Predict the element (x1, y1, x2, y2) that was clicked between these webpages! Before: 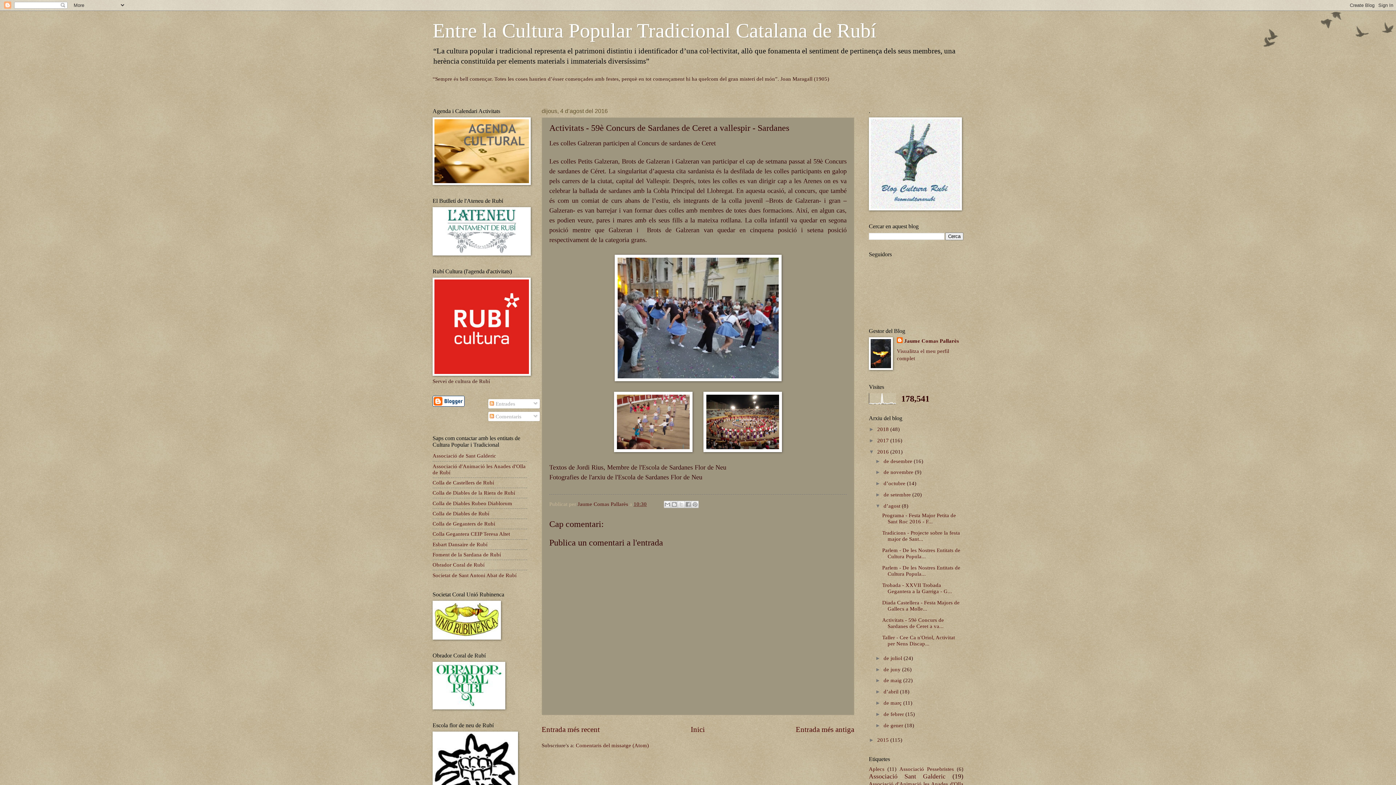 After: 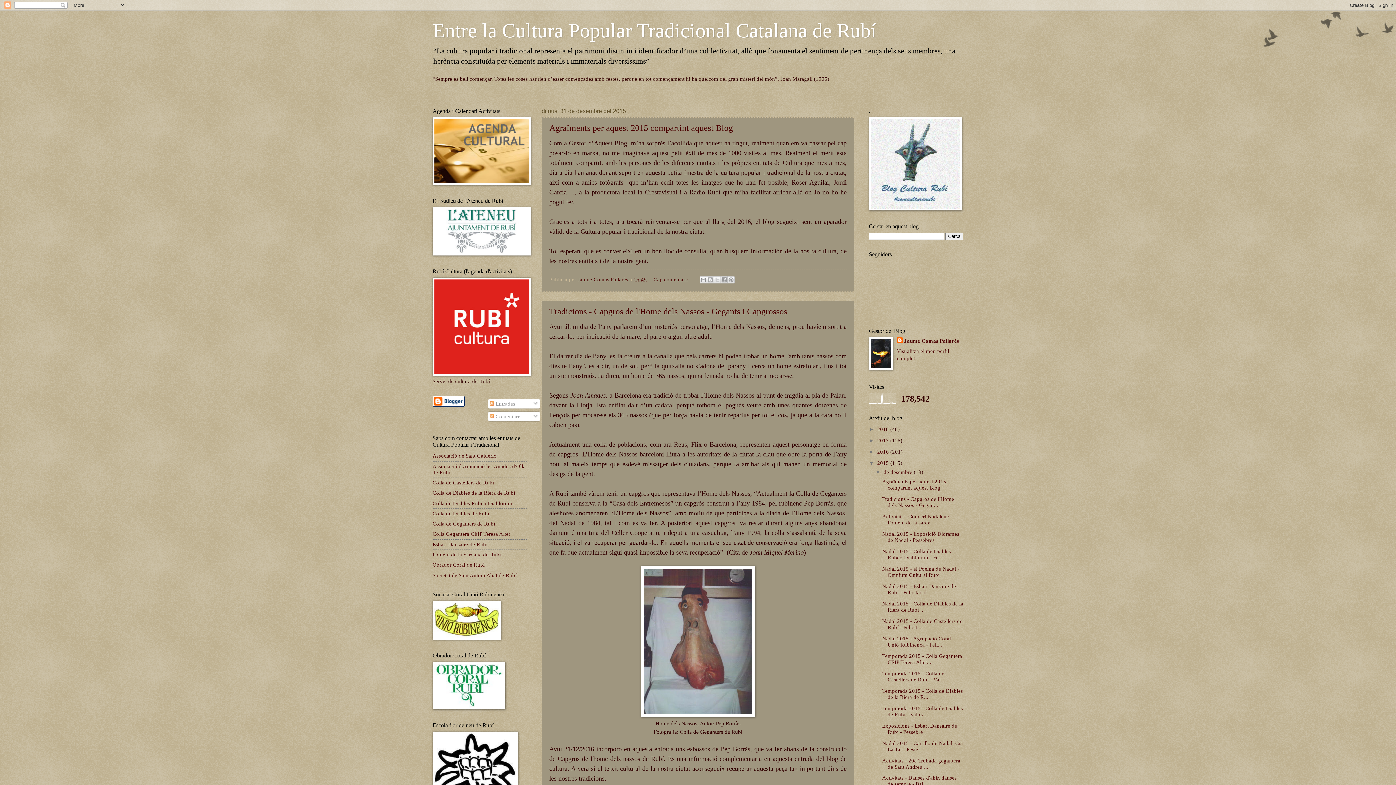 Action: label: 2015  bbox: (877, 737, 890, 743)